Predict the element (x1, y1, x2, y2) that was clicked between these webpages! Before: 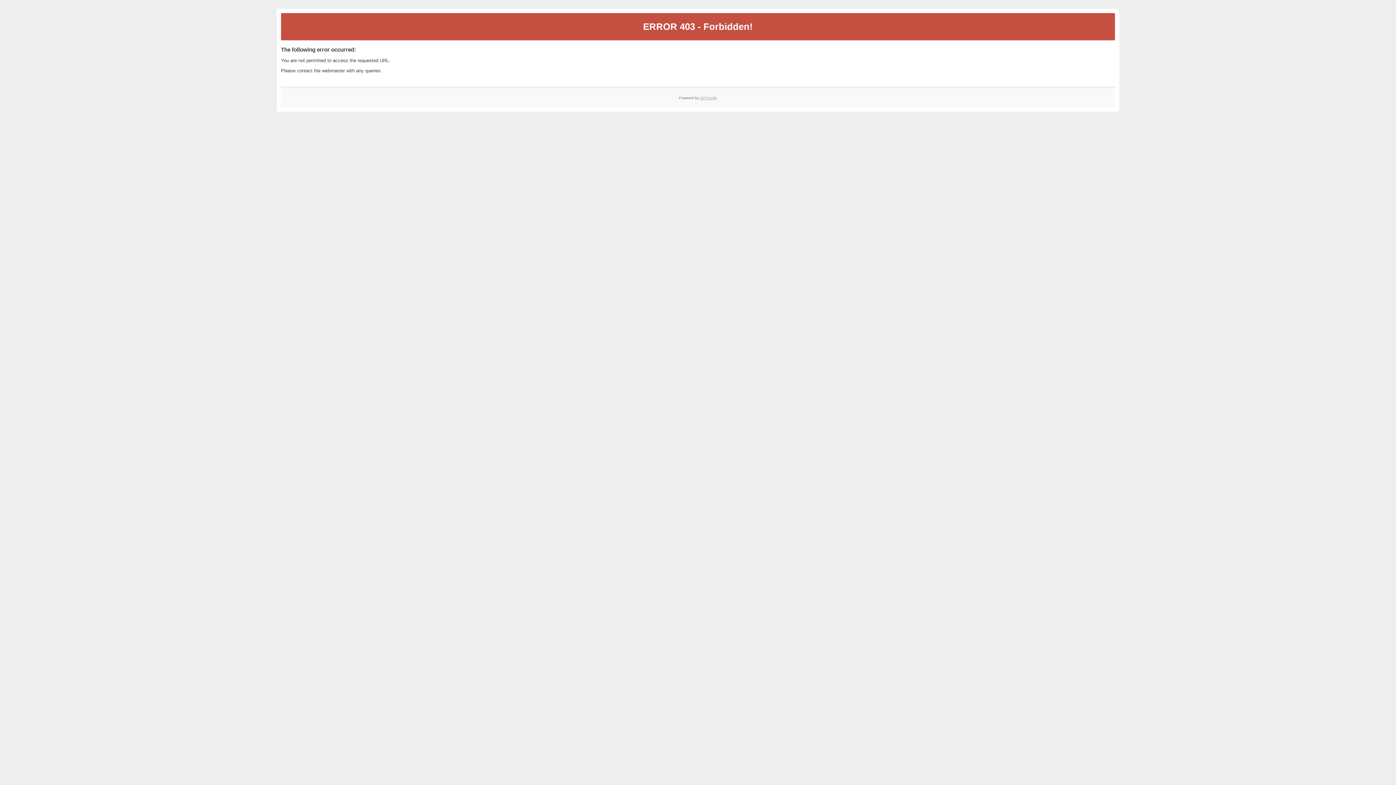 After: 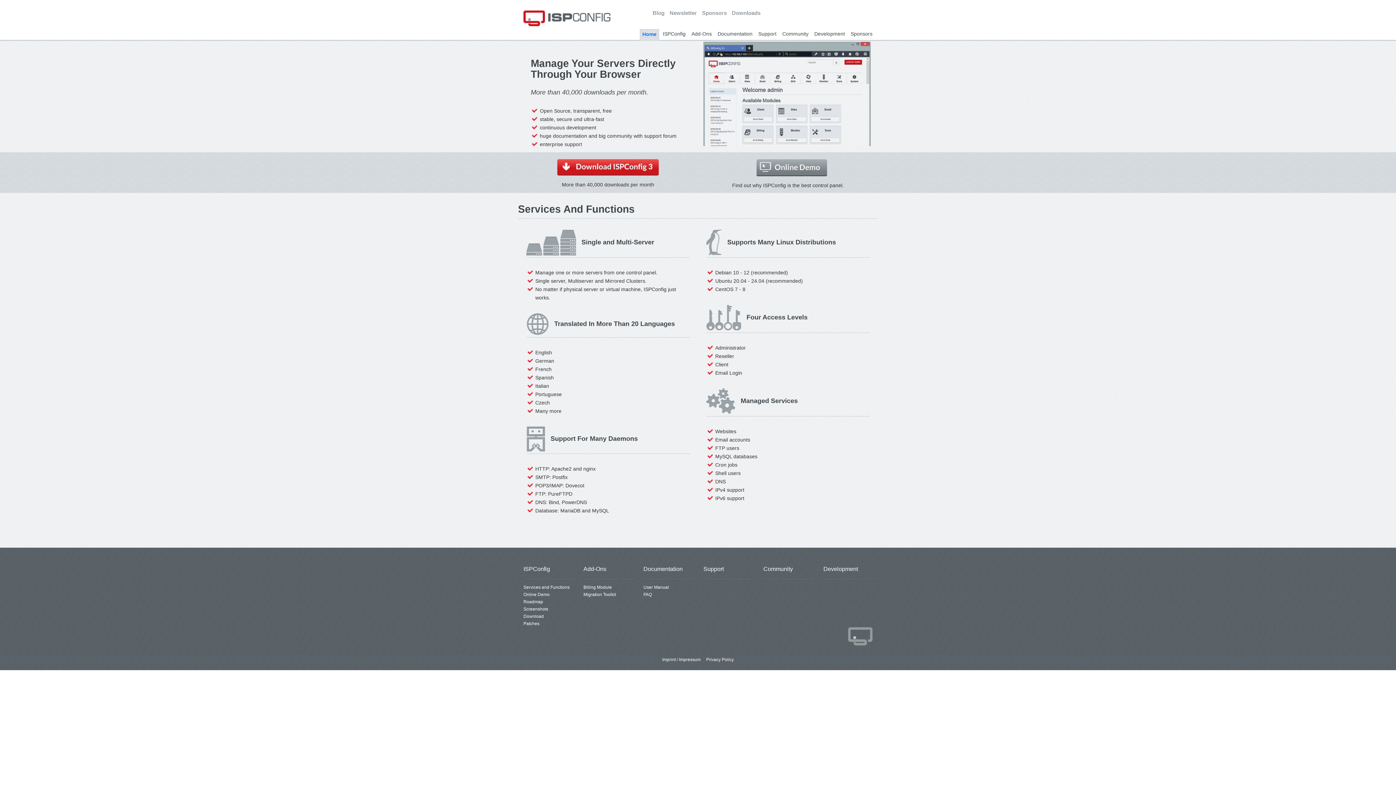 Action: label: ISPConfig bbox: (700, 95, 717, 99)